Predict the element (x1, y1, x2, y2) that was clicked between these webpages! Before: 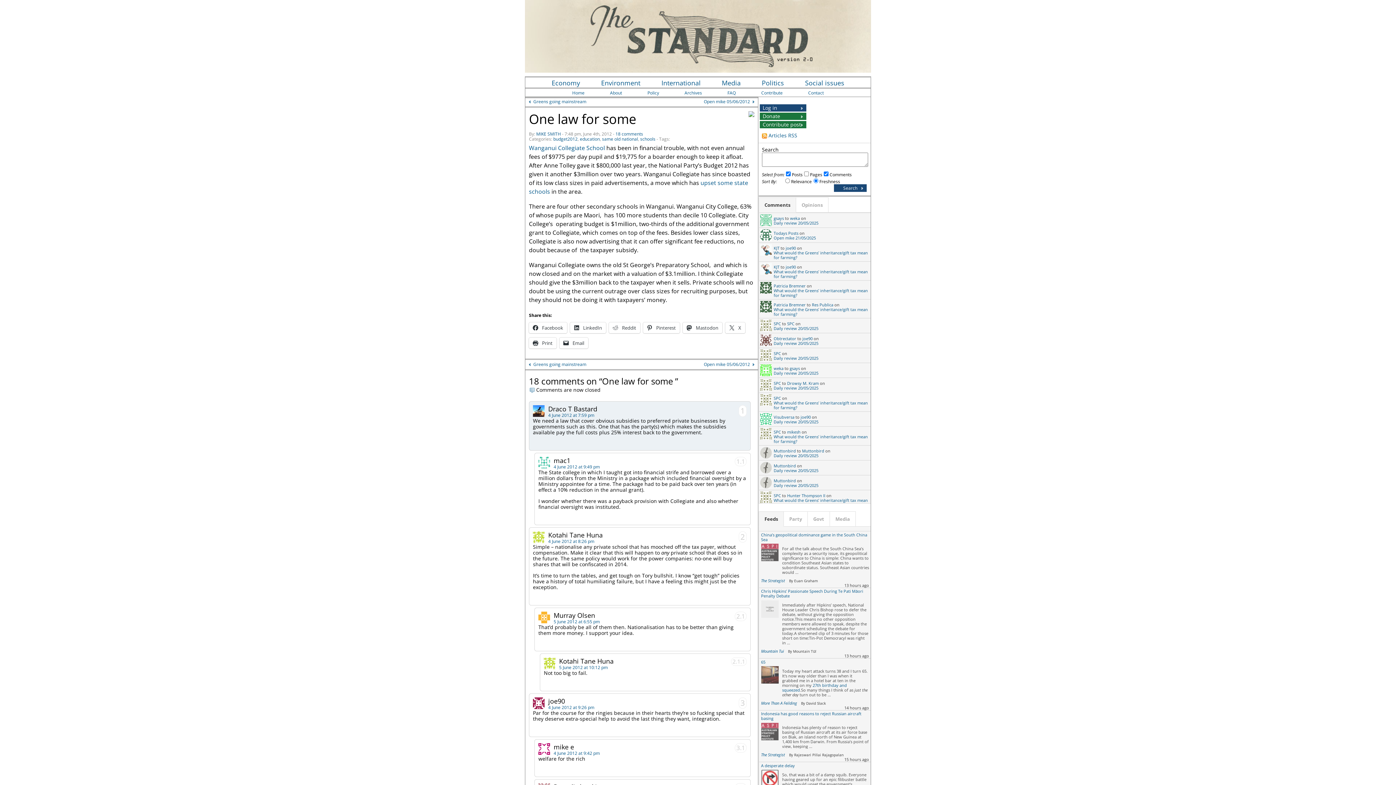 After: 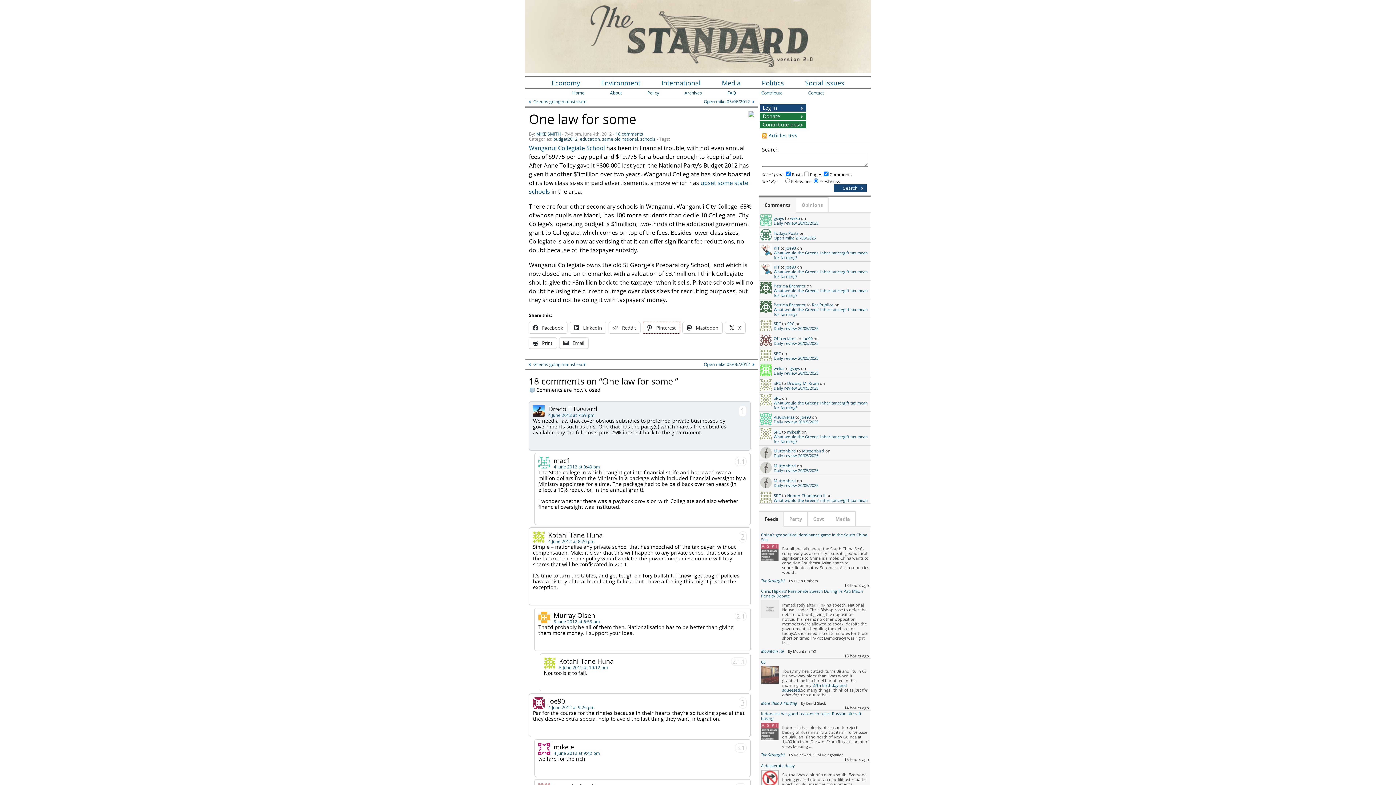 Action: label:  Pinterest bbox: (643, 322, 680, 333)